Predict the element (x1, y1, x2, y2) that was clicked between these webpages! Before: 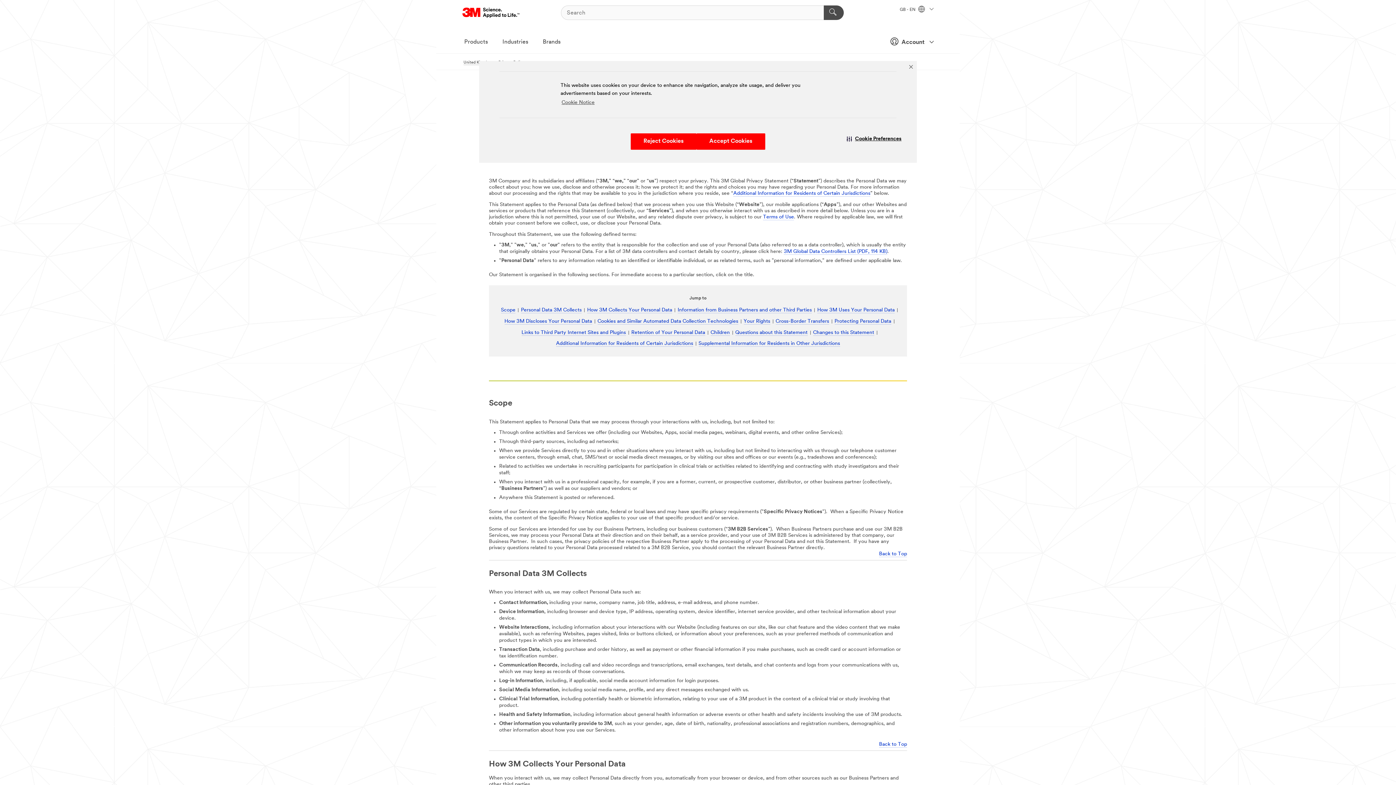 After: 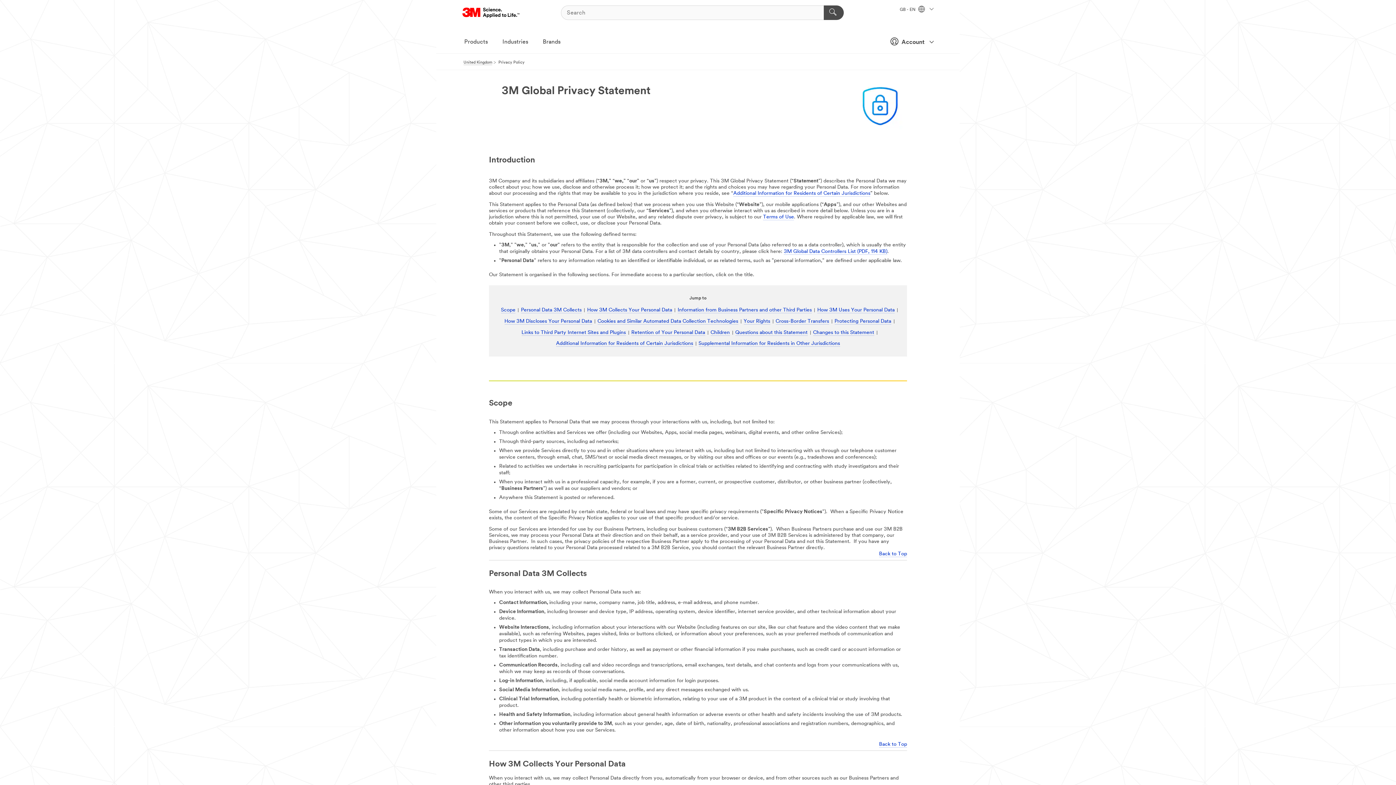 Action: bbox: (630, 133, 696, 149) label: Reject Cookies